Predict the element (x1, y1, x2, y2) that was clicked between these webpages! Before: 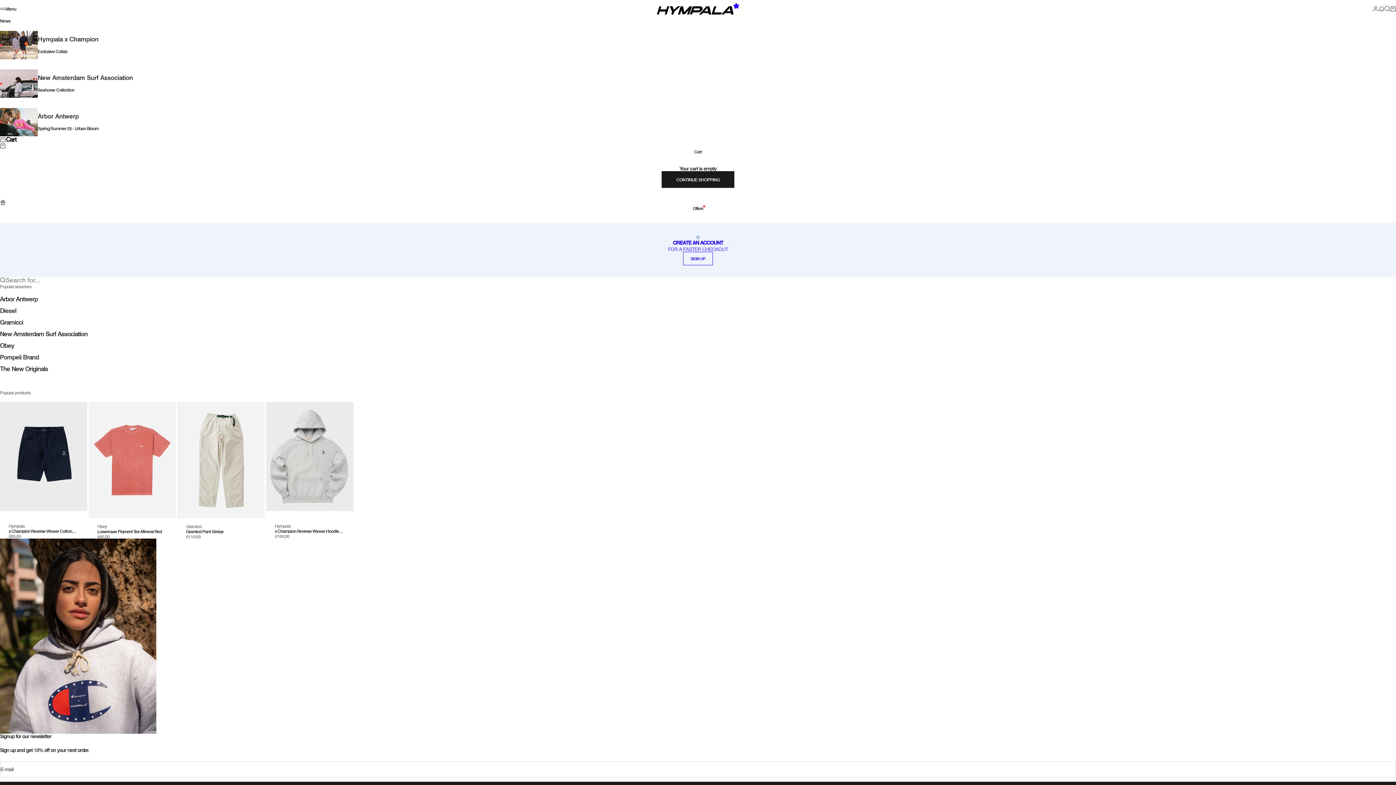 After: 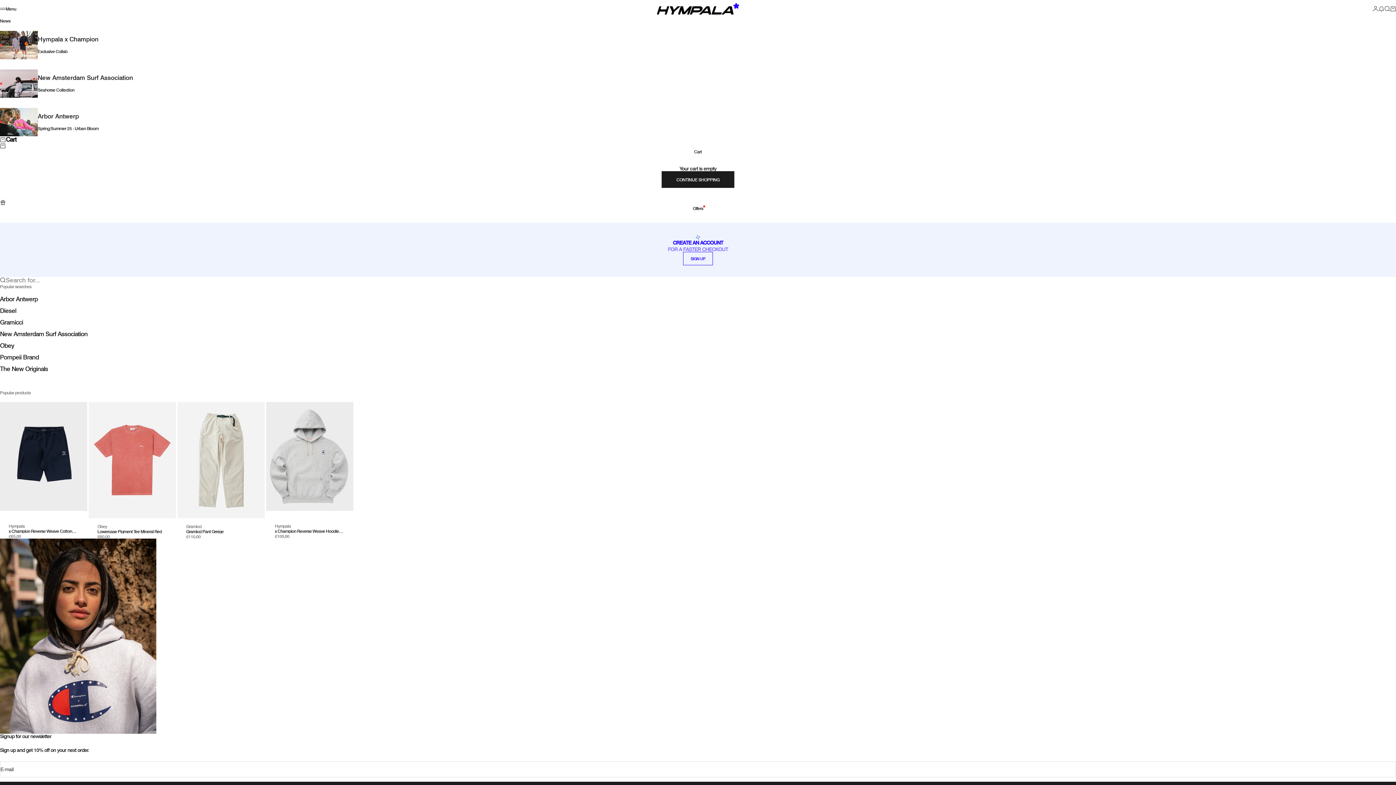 Action: label: The New Originals bbox: (0, 365, 48, 372)